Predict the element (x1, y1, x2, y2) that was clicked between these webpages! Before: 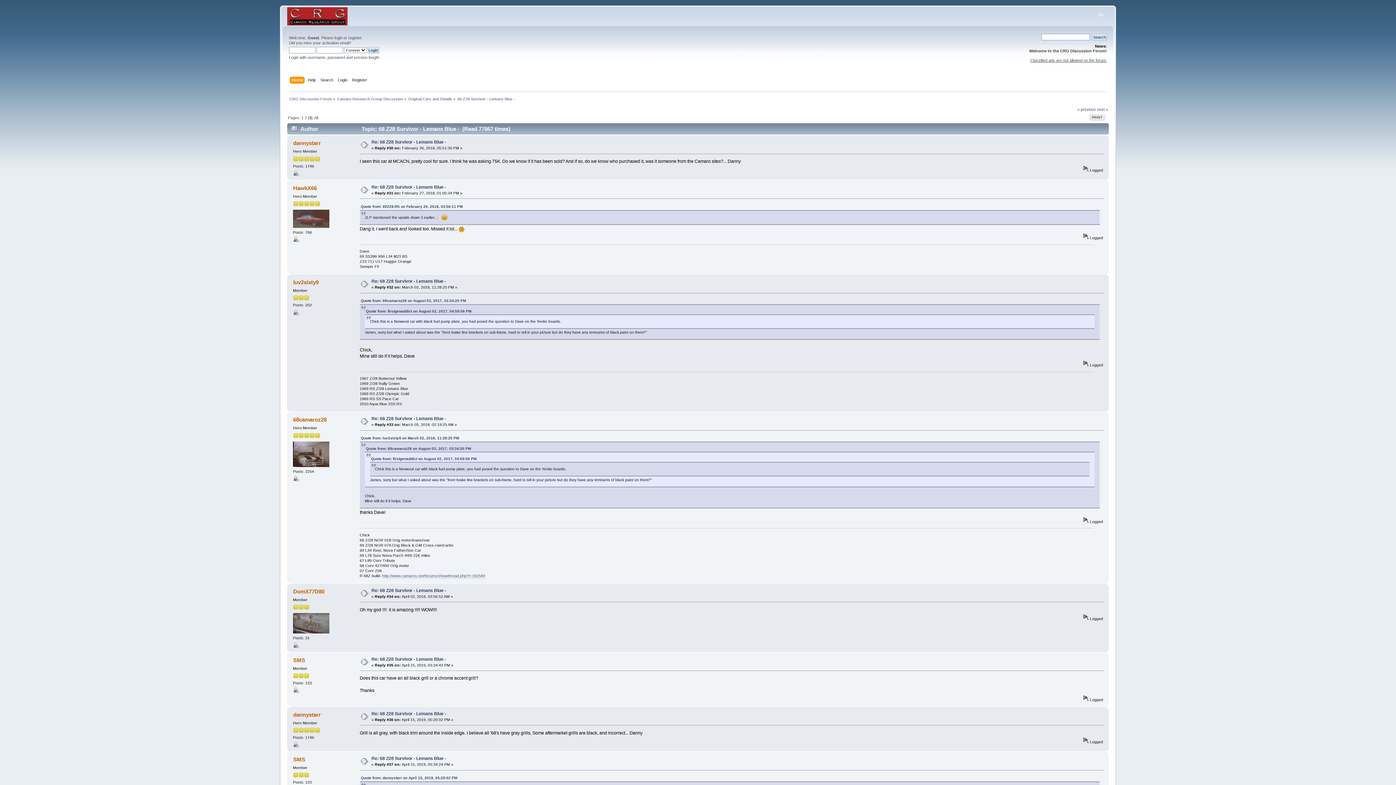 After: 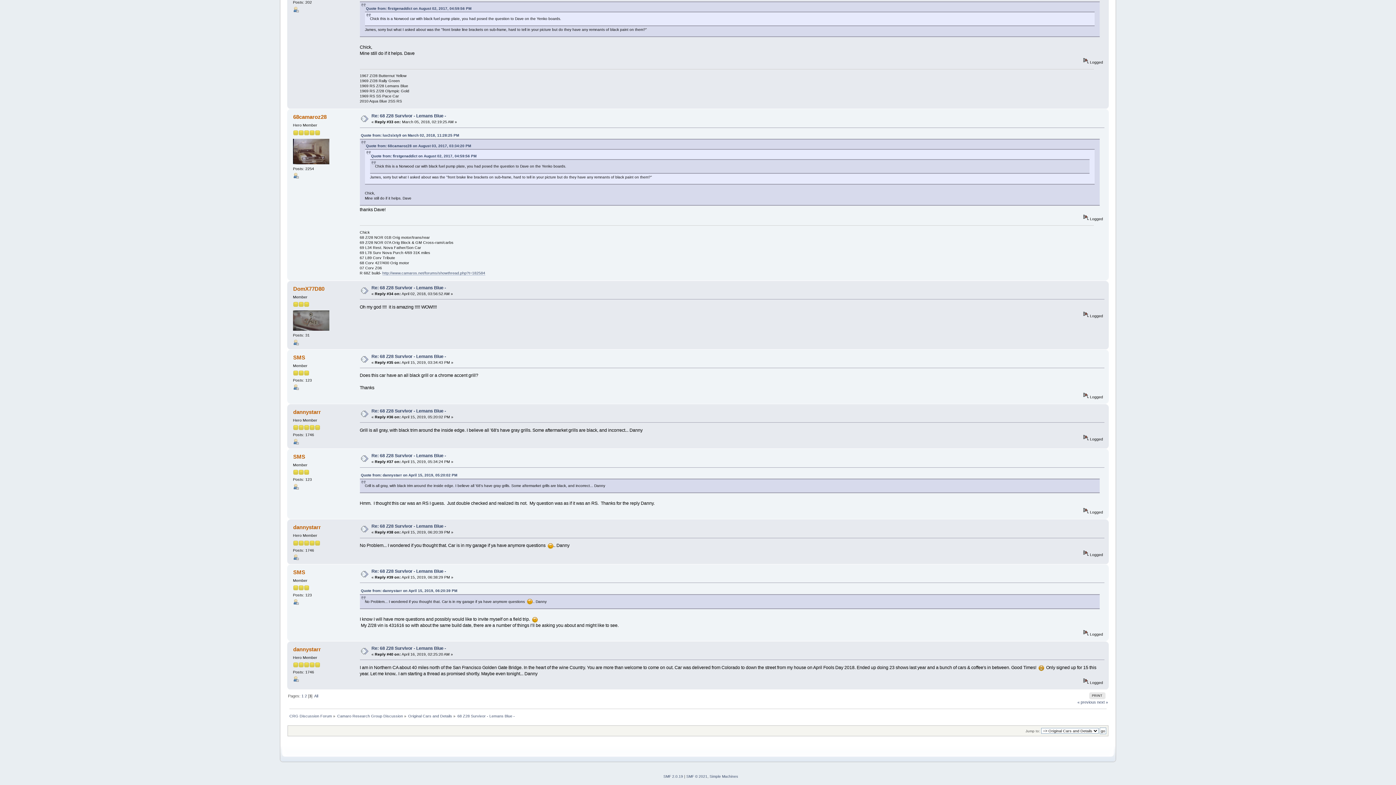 Action: bbox: (371, 656, 446, 662) label: Re: 68 Z28 Survivor - Lemans Blue -